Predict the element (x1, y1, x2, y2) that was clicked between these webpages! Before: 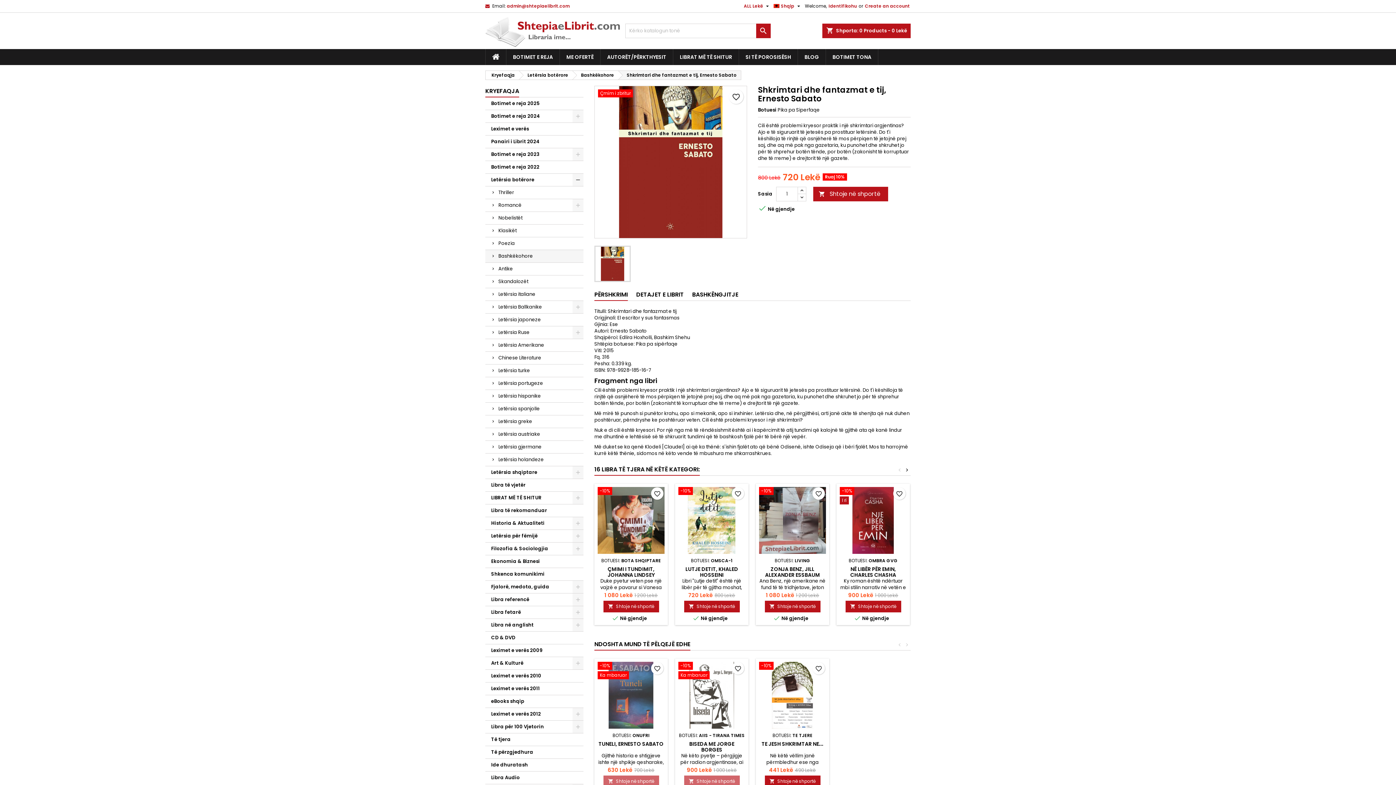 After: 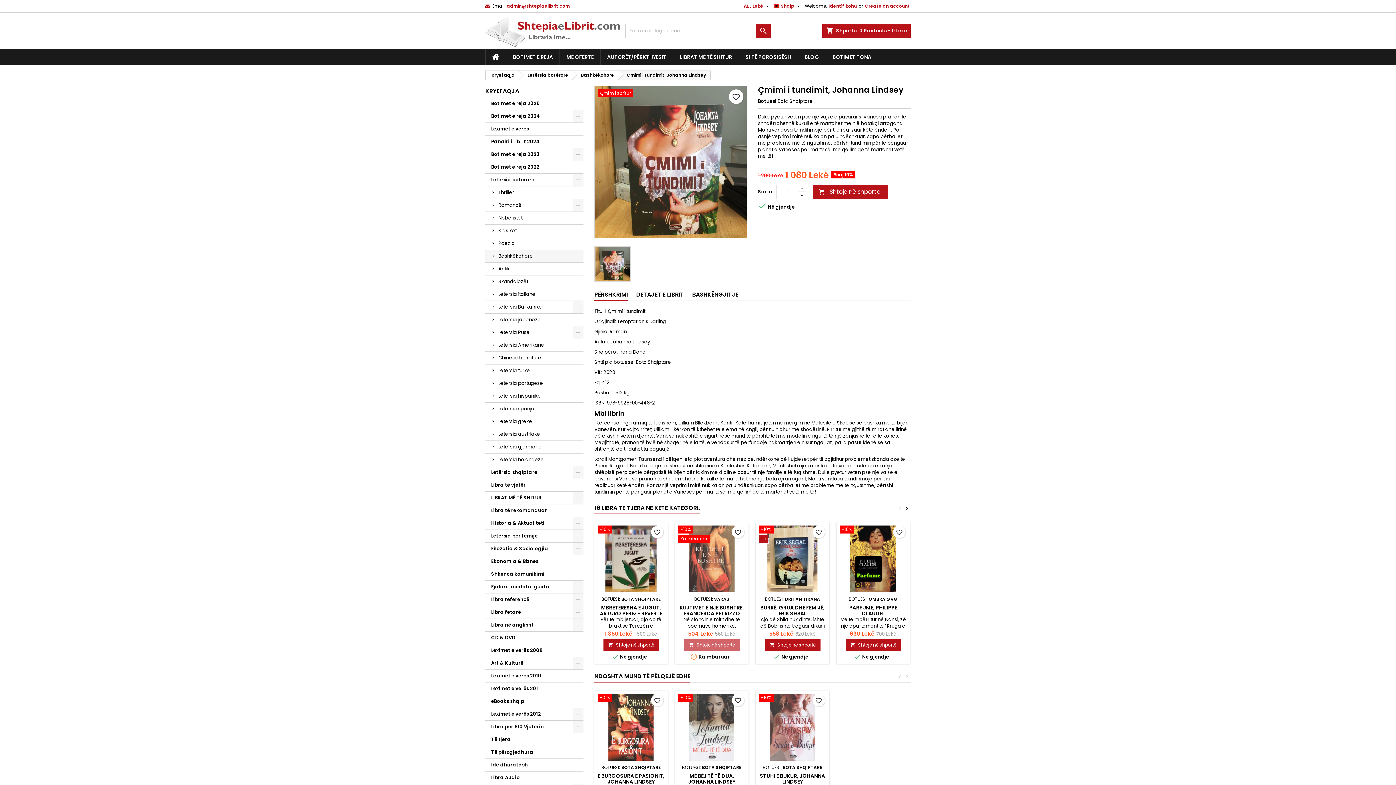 Action: bbox: (597, 487, 664, 554)